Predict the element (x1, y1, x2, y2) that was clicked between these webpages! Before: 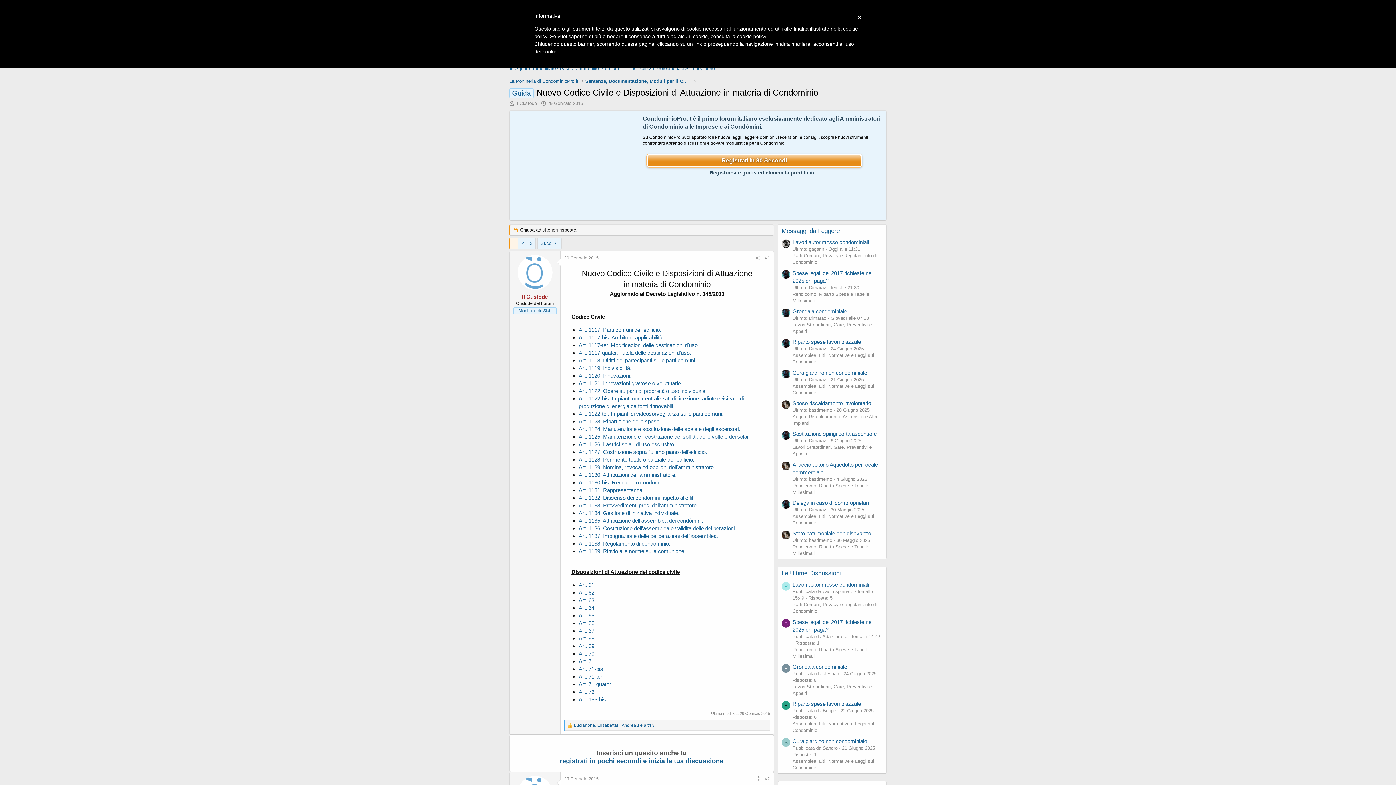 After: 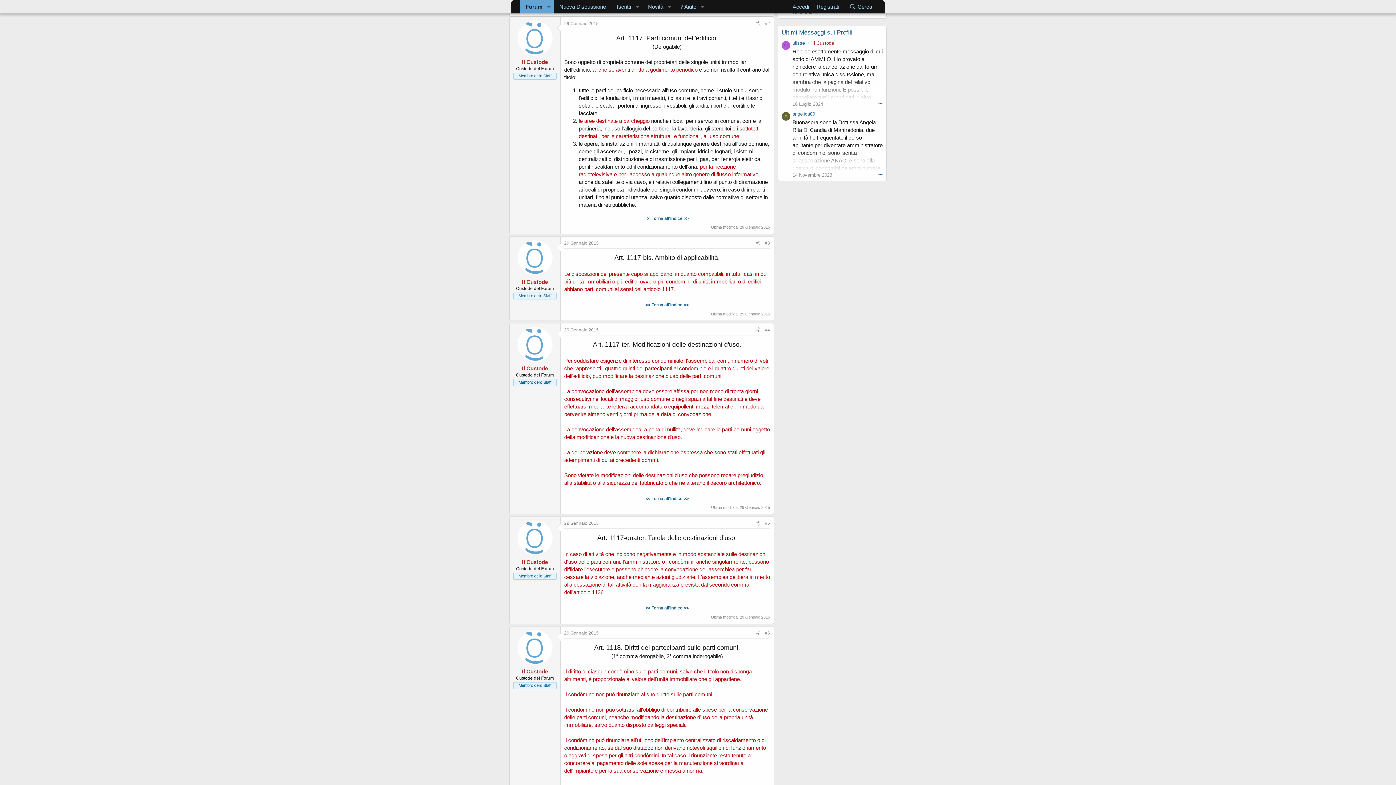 Action: bbox: (765, 776, 770, 781) label: #2